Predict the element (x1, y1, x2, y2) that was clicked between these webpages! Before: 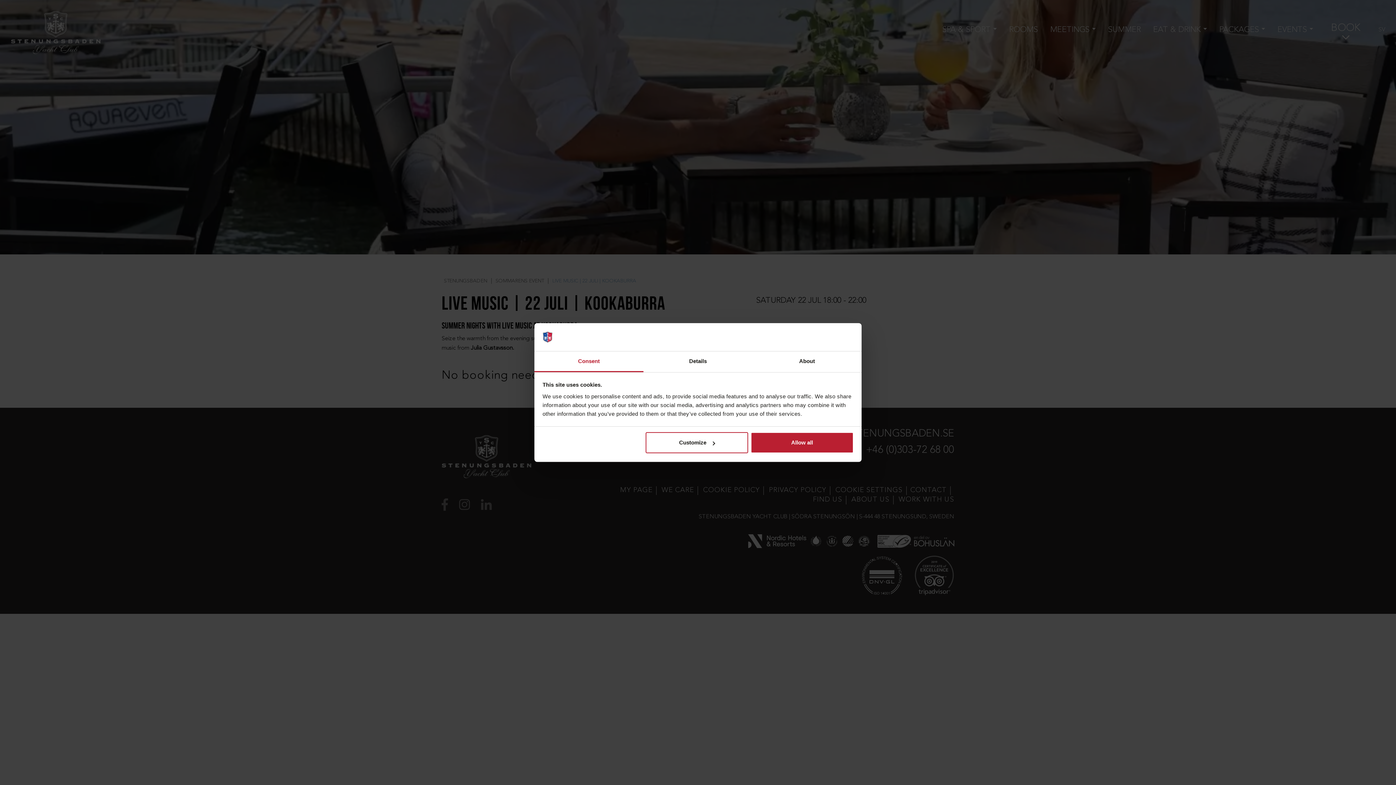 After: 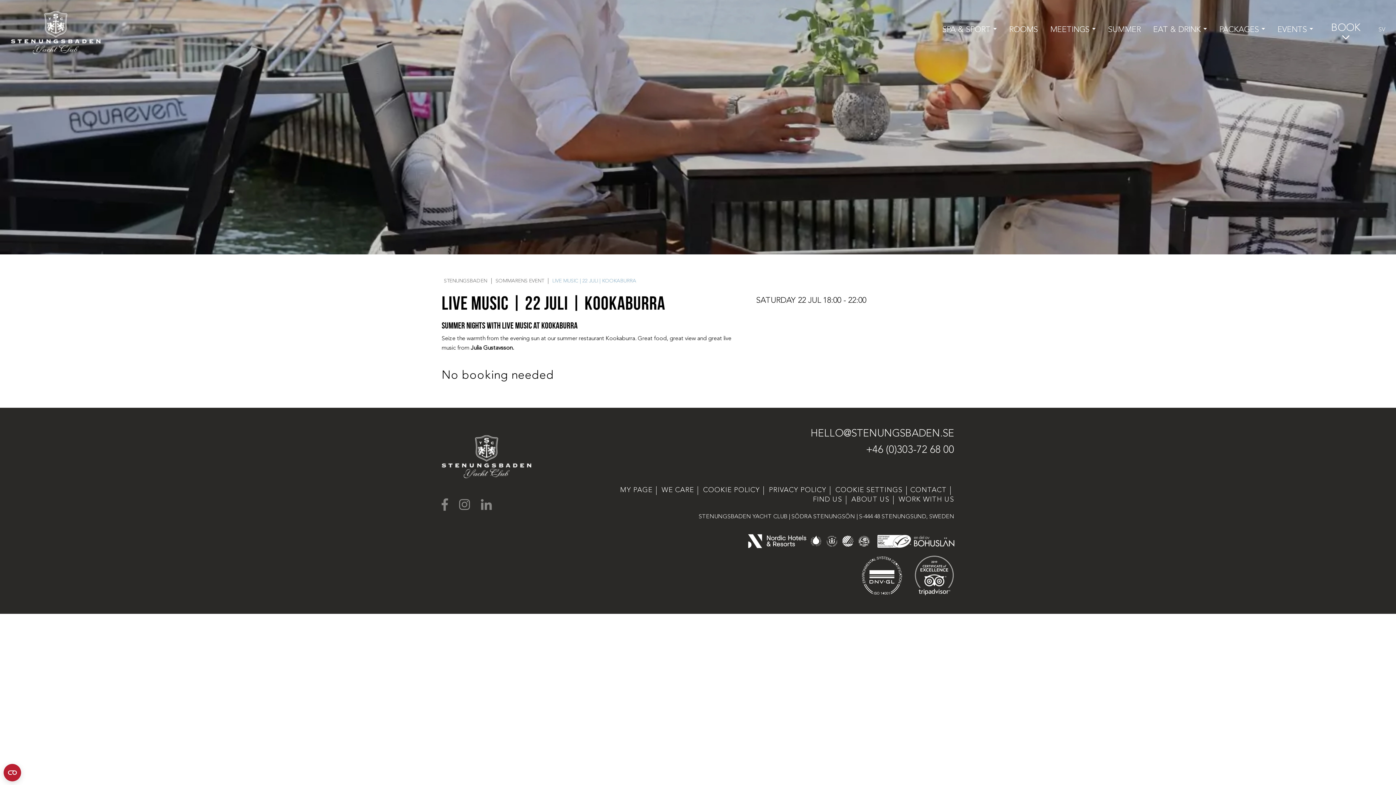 Action: label: Allow all bbox: (751, 432, 853, 453)